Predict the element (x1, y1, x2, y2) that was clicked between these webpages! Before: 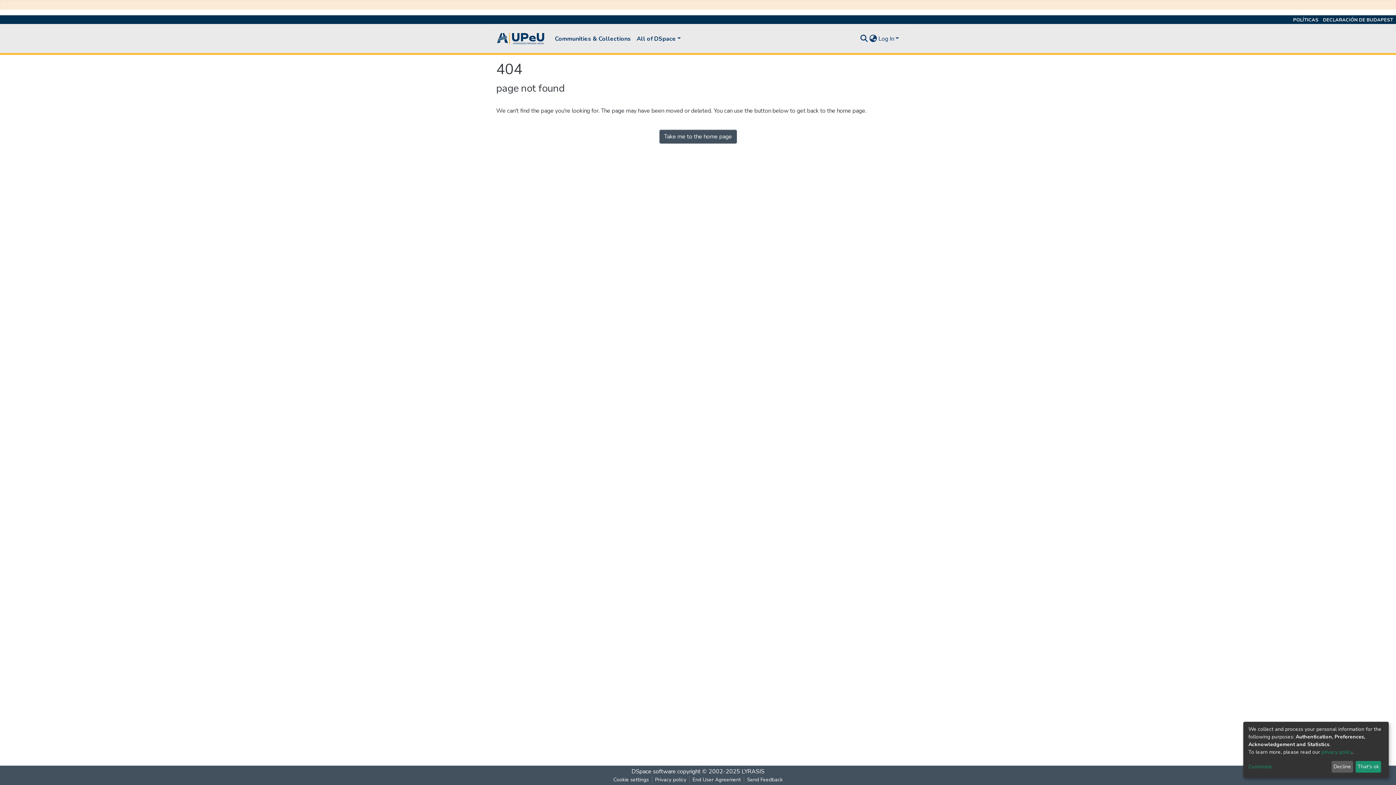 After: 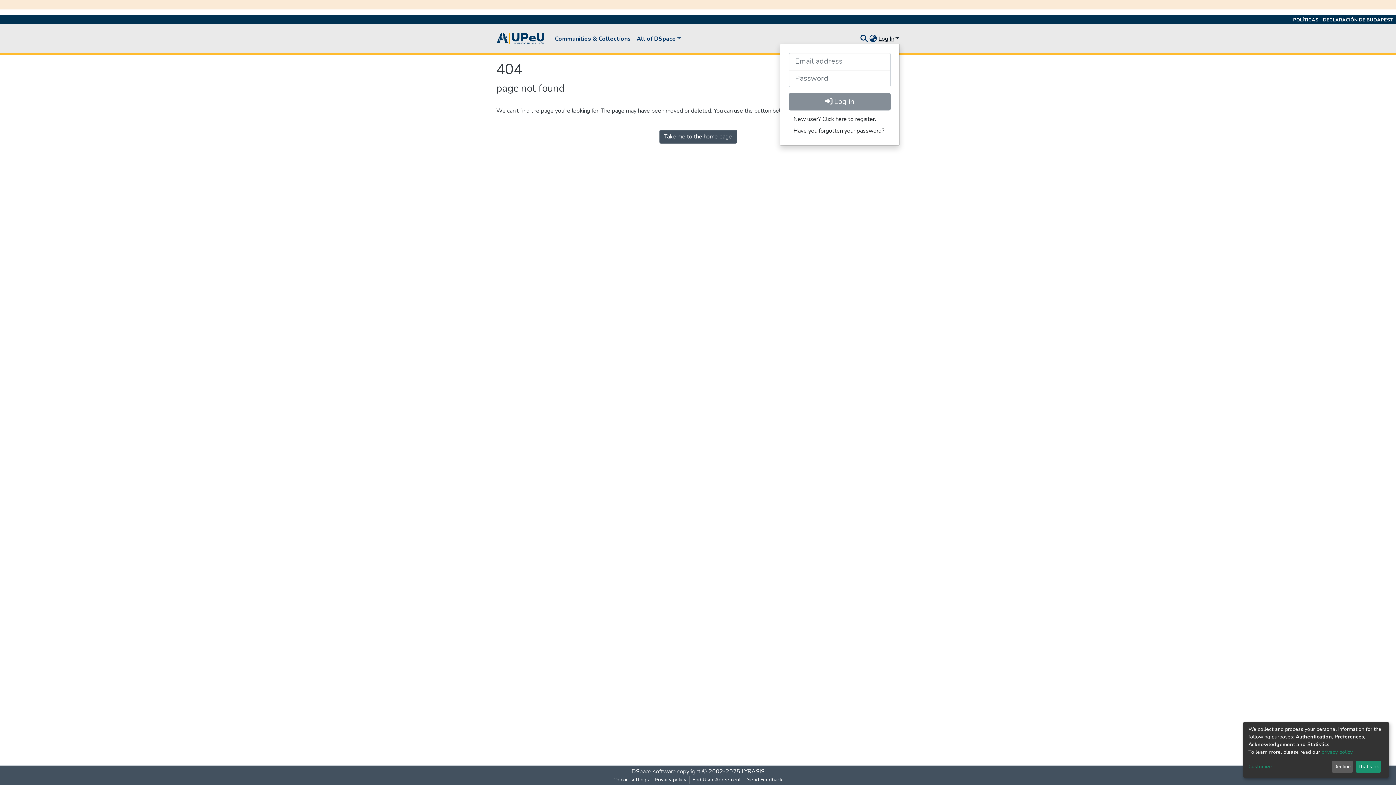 Action: label: Log In bbox: (877, 34, 900, 42)